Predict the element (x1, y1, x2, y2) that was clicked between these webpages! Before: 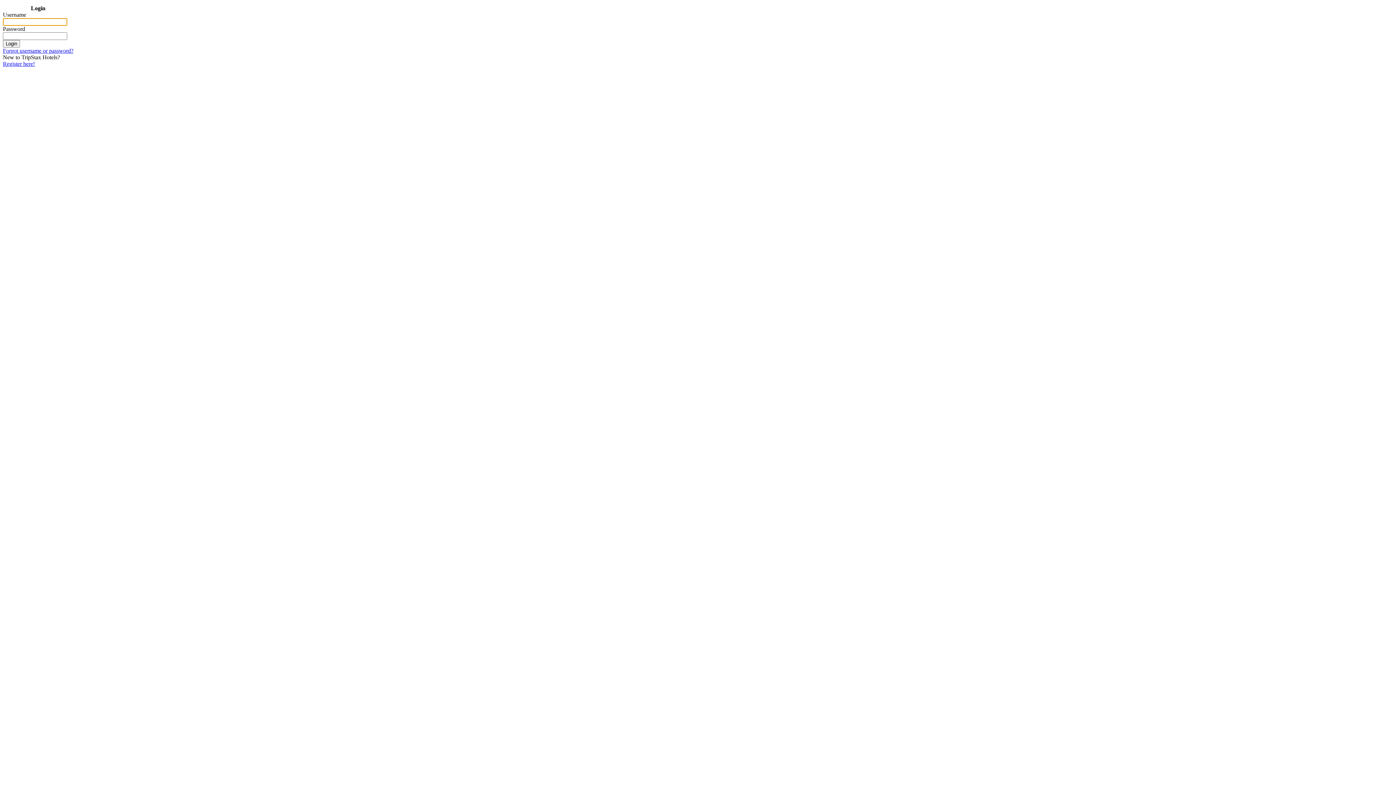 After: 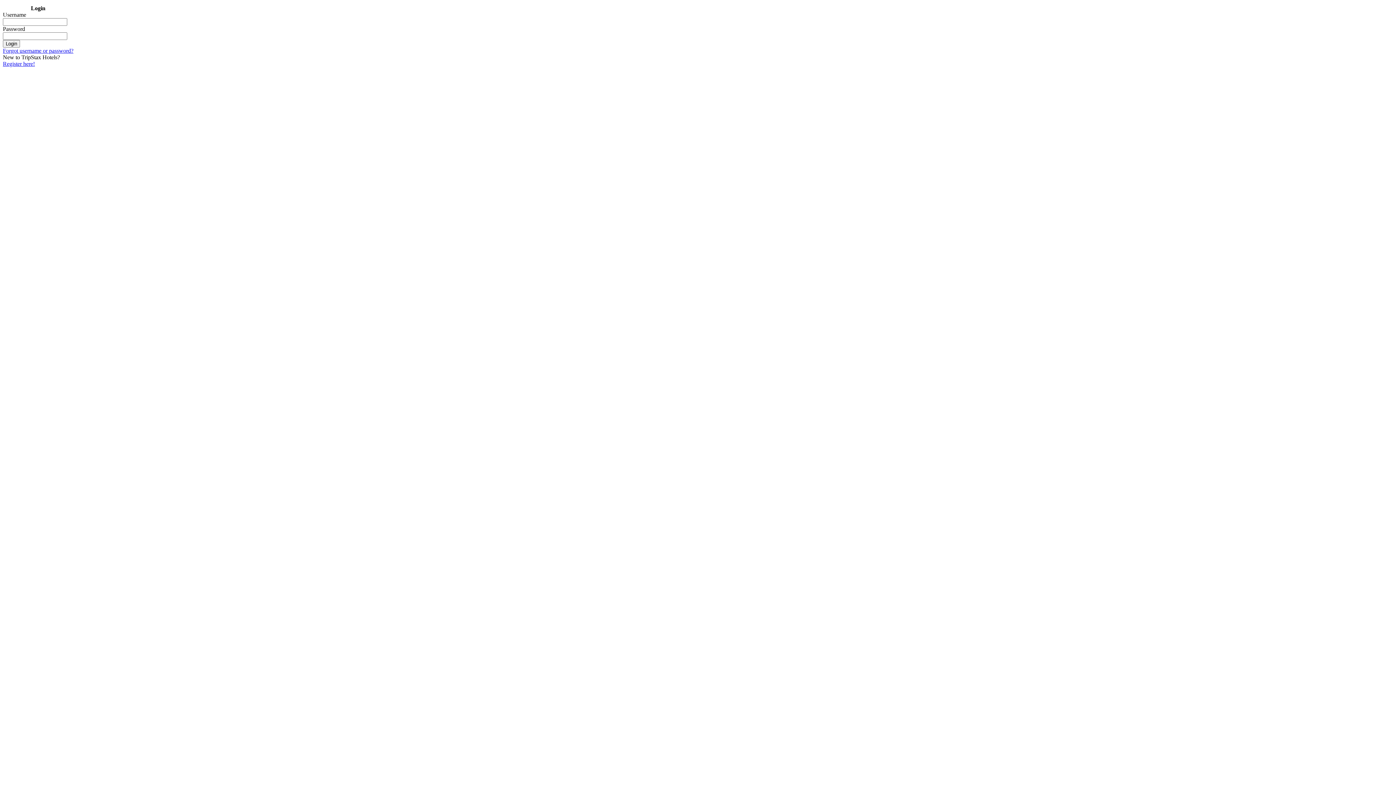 Action: bbox: (2, 47, 73, 53) label: Forgot username or password?